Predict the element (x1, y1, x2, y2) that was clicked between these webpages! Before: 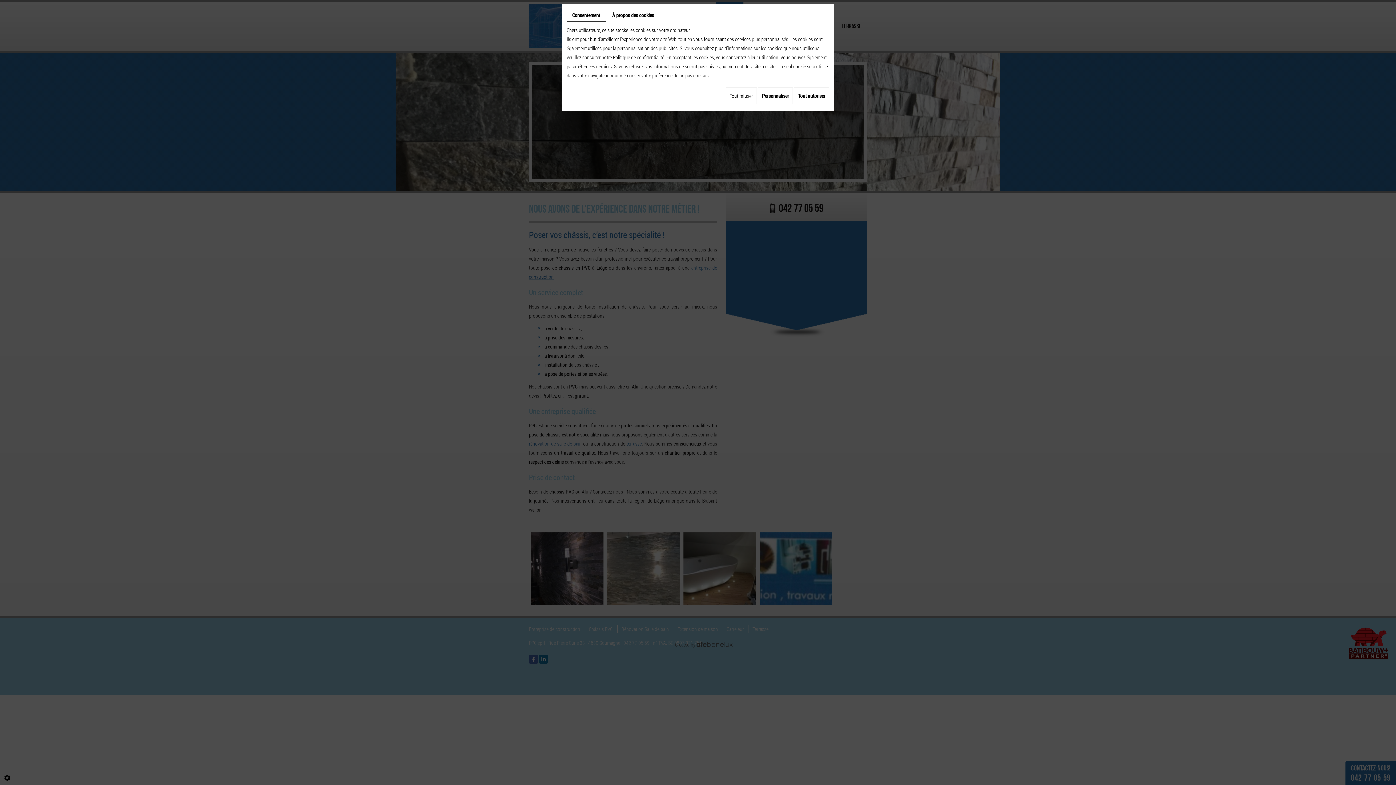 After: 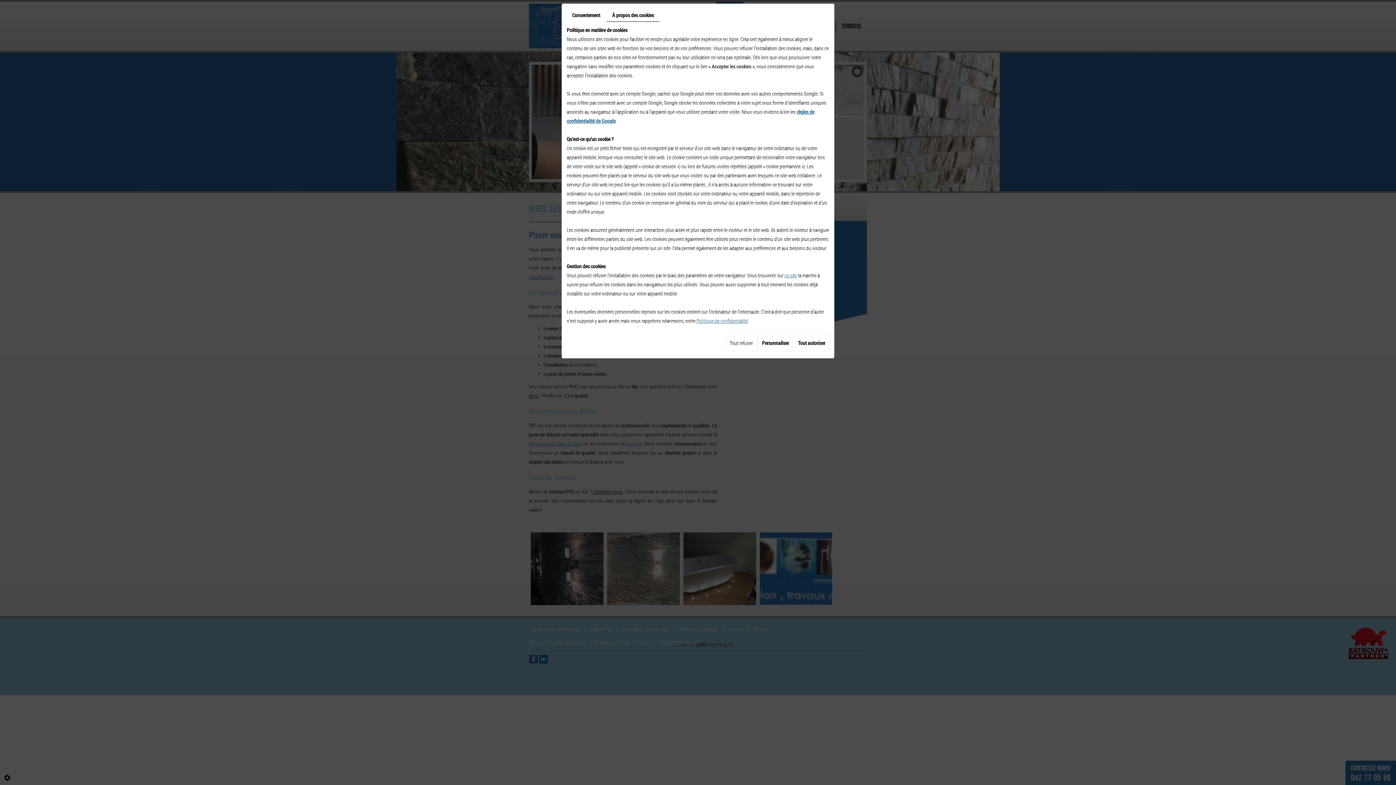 Action: label: À propos des cookies bbox: (606, 8, 659, 21)